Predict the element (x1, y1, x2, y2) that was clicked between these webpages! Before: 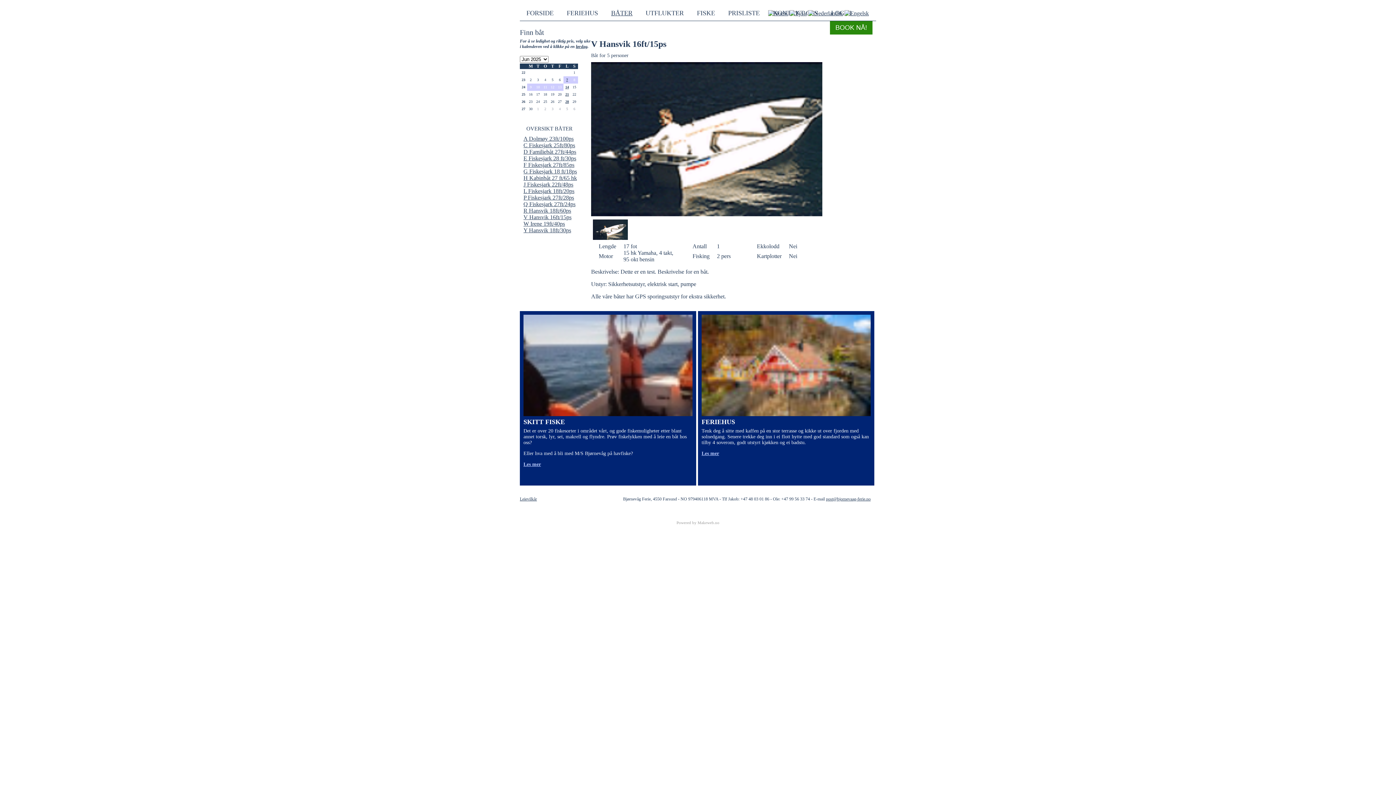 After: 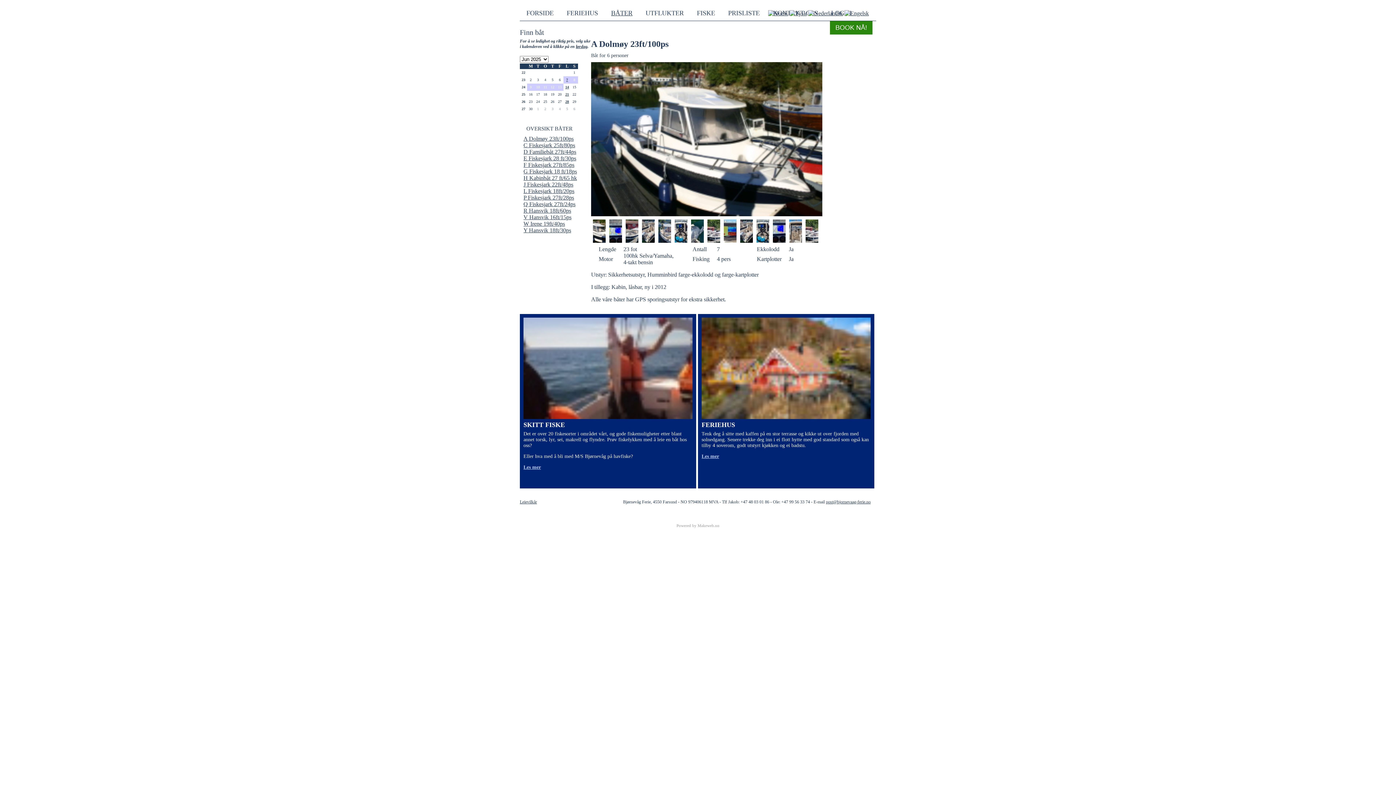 Action: bbox: (523, 135, 573, 141) label: A Dolmøy 23ft/100ps